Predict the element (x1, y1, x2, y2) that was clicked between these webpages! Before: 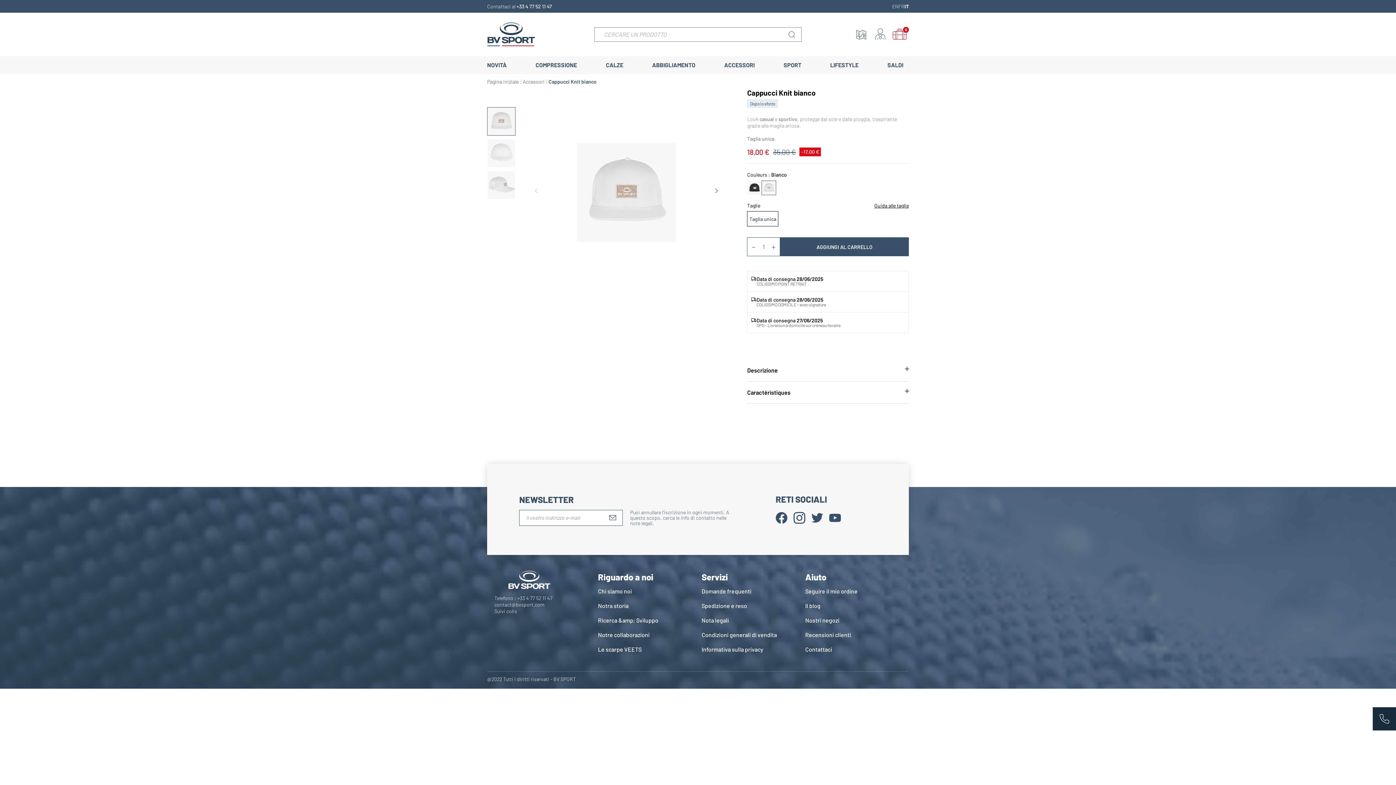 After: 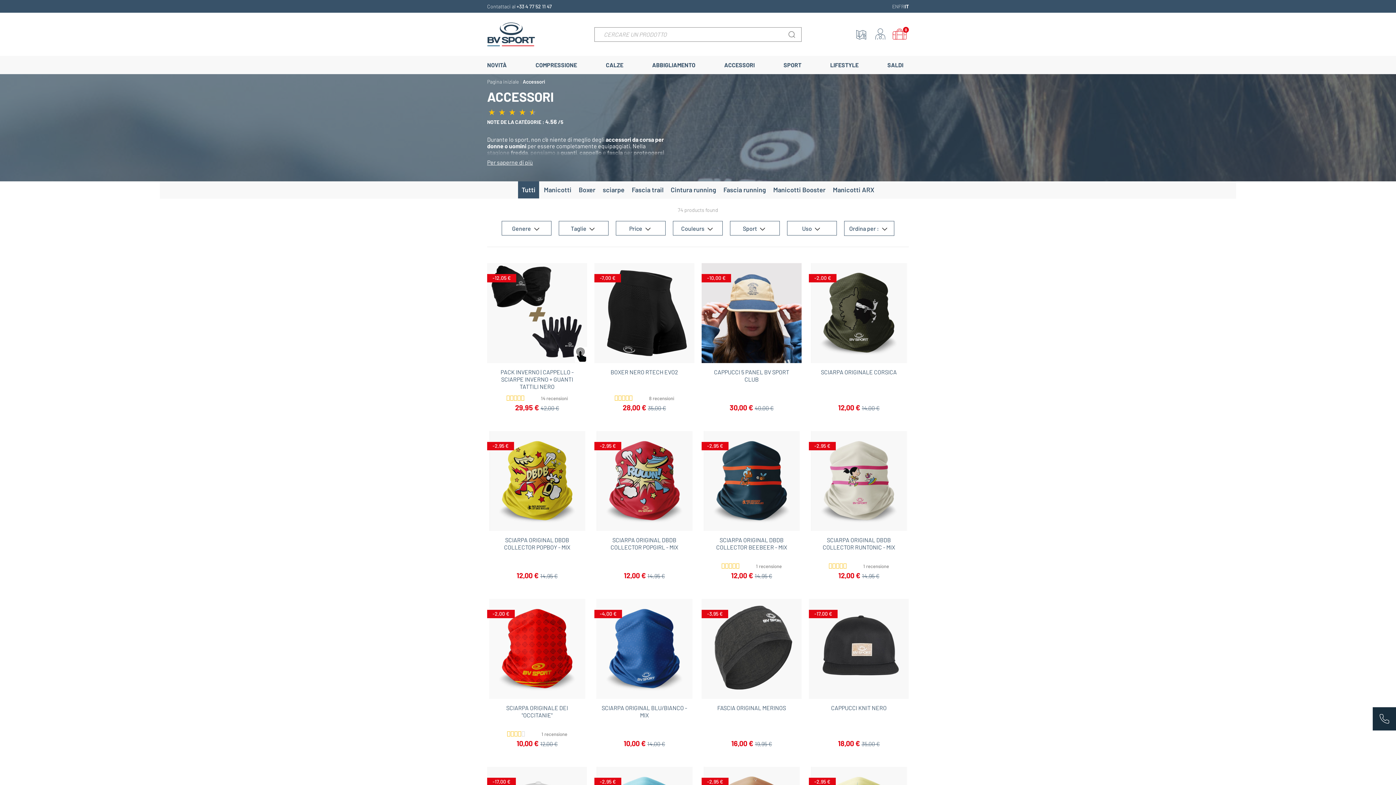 Action: label: ACCESSORI bbox: (718, 56, 760, 74)